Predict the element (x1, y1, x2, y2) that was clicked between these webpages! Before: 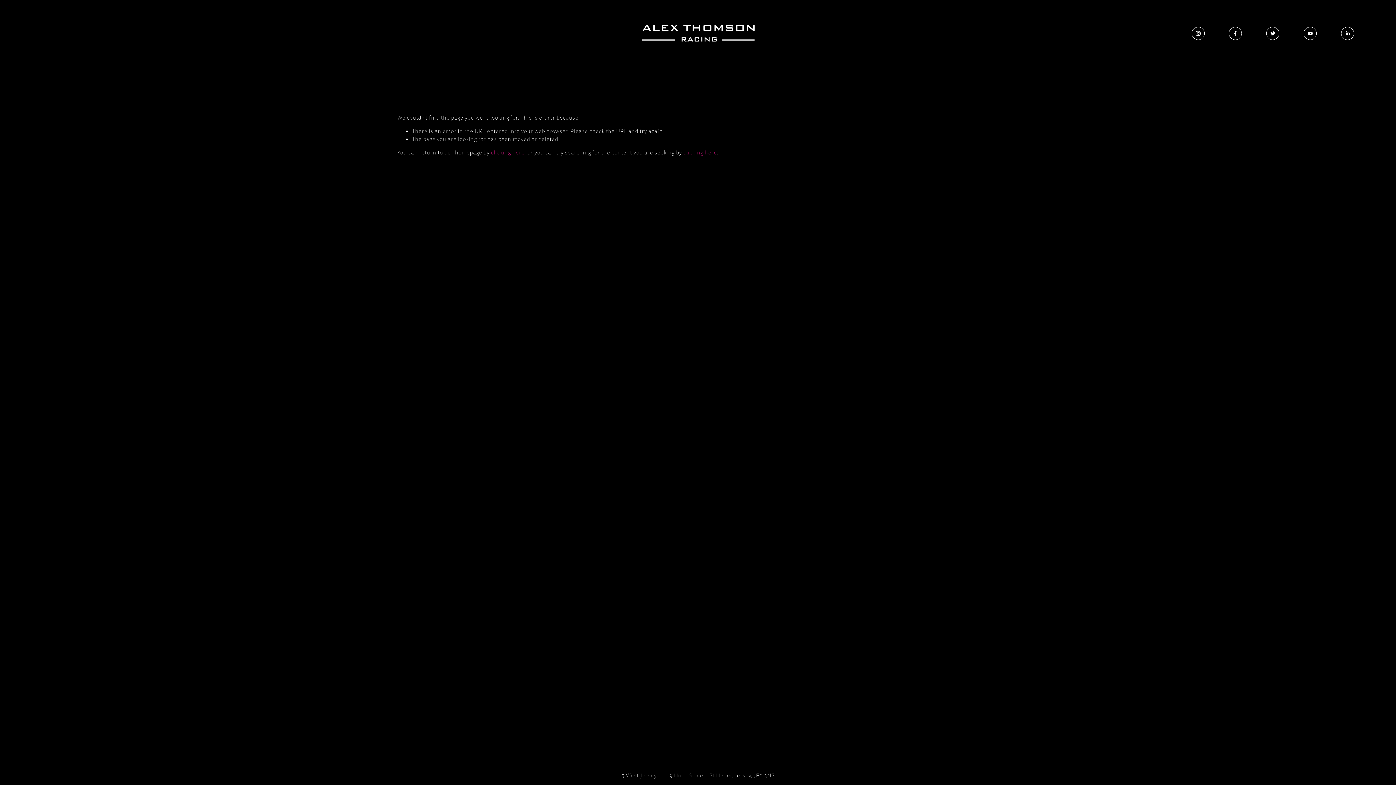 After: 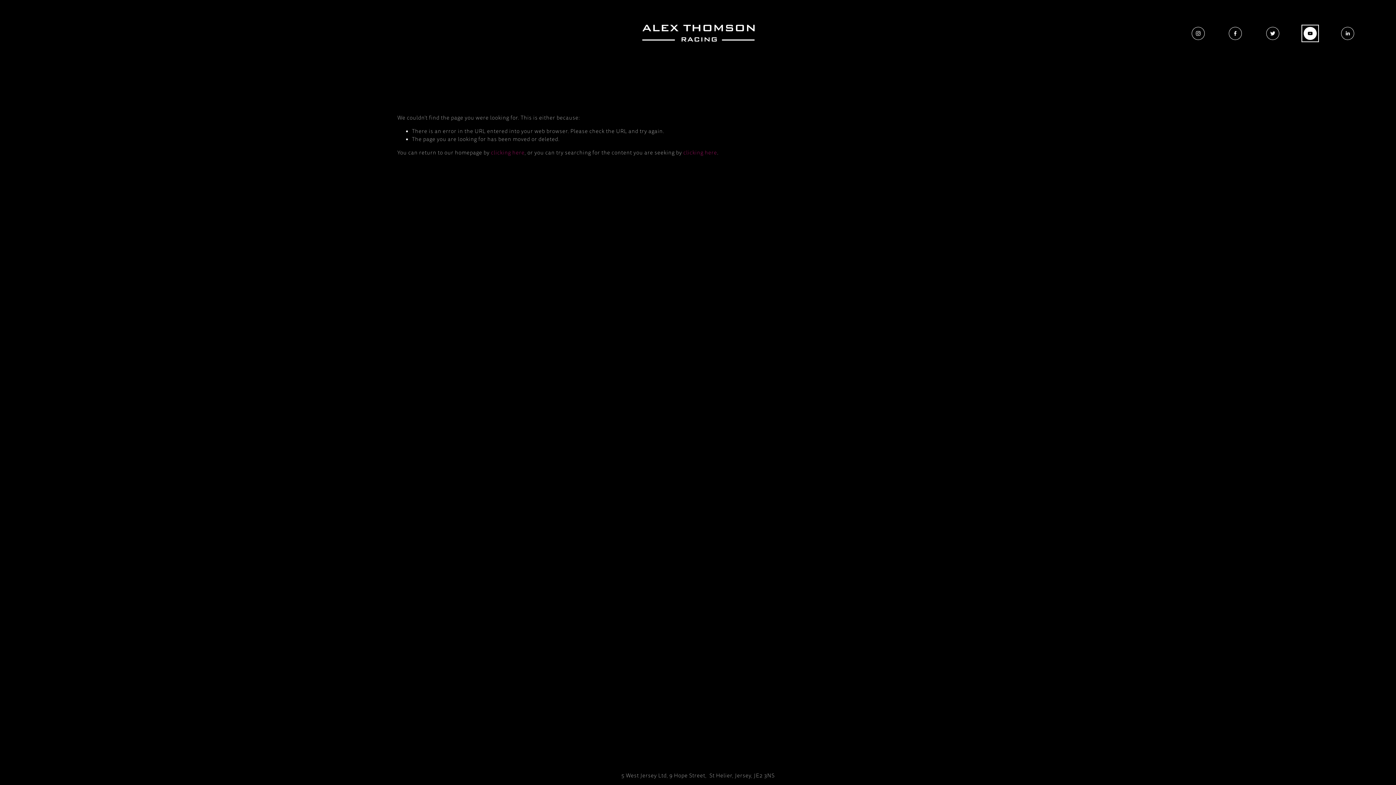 Action: bbox: (1304, 26, 1317, 39) label: YouTube